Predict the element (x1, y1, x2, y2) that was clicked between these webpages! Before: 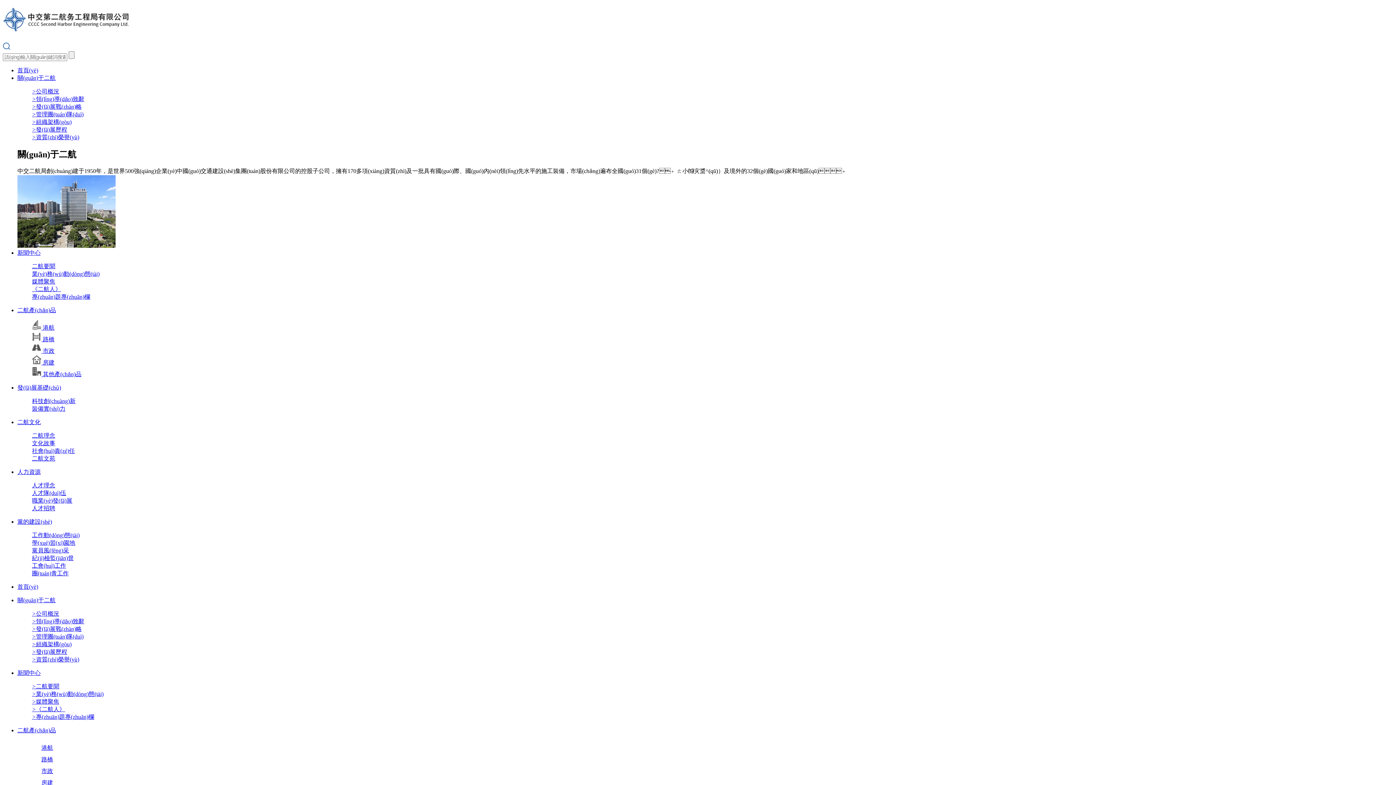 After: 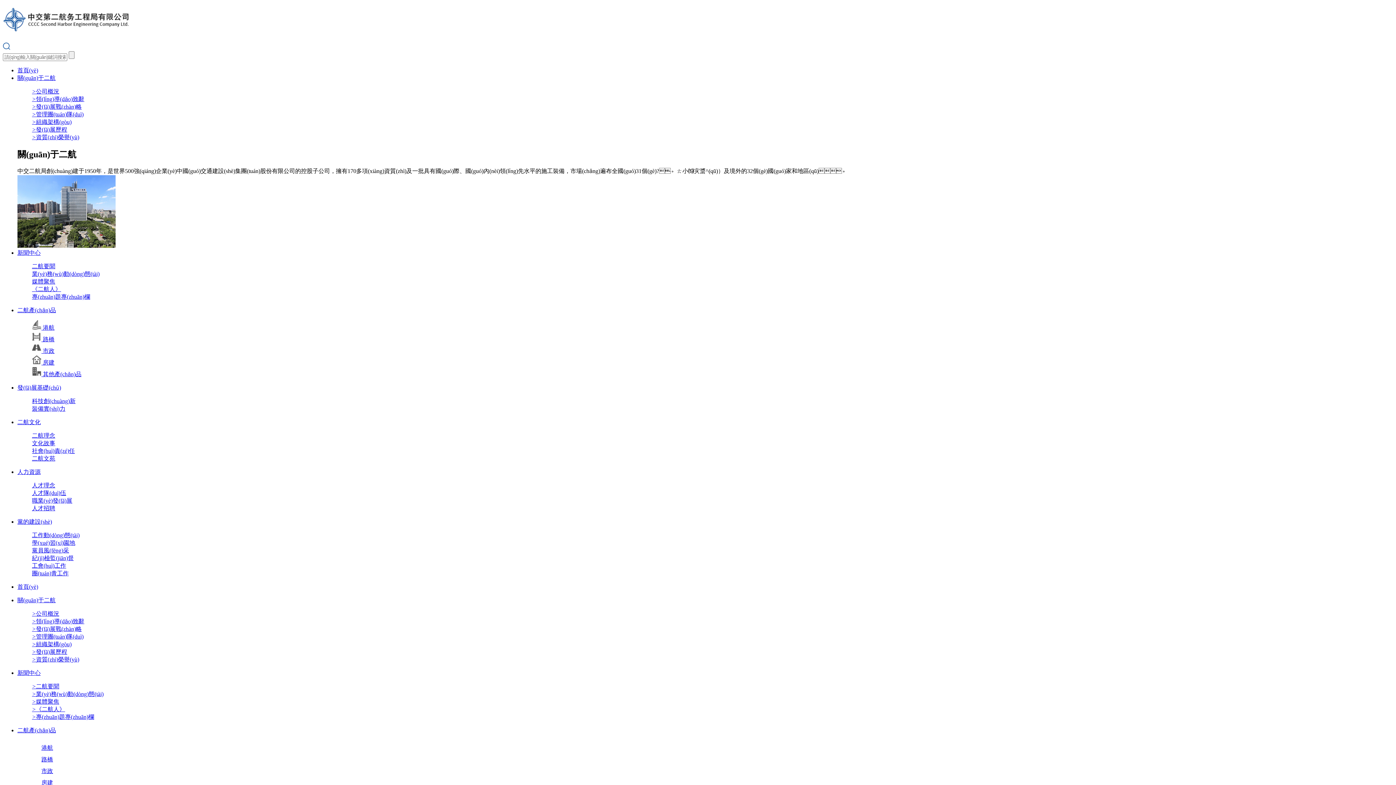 Action: label: 二航產(chǎn)品 bbox: (17, 711, 56, 717)